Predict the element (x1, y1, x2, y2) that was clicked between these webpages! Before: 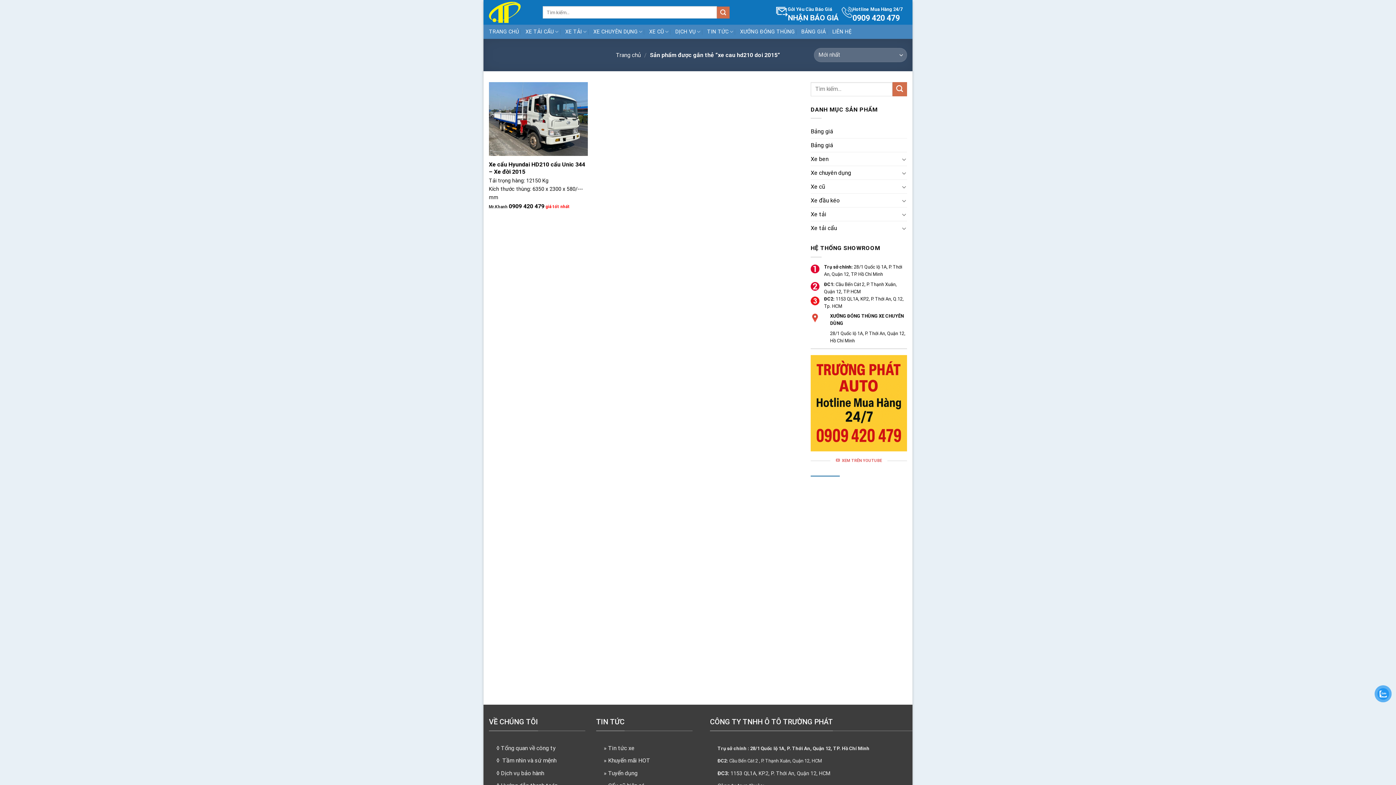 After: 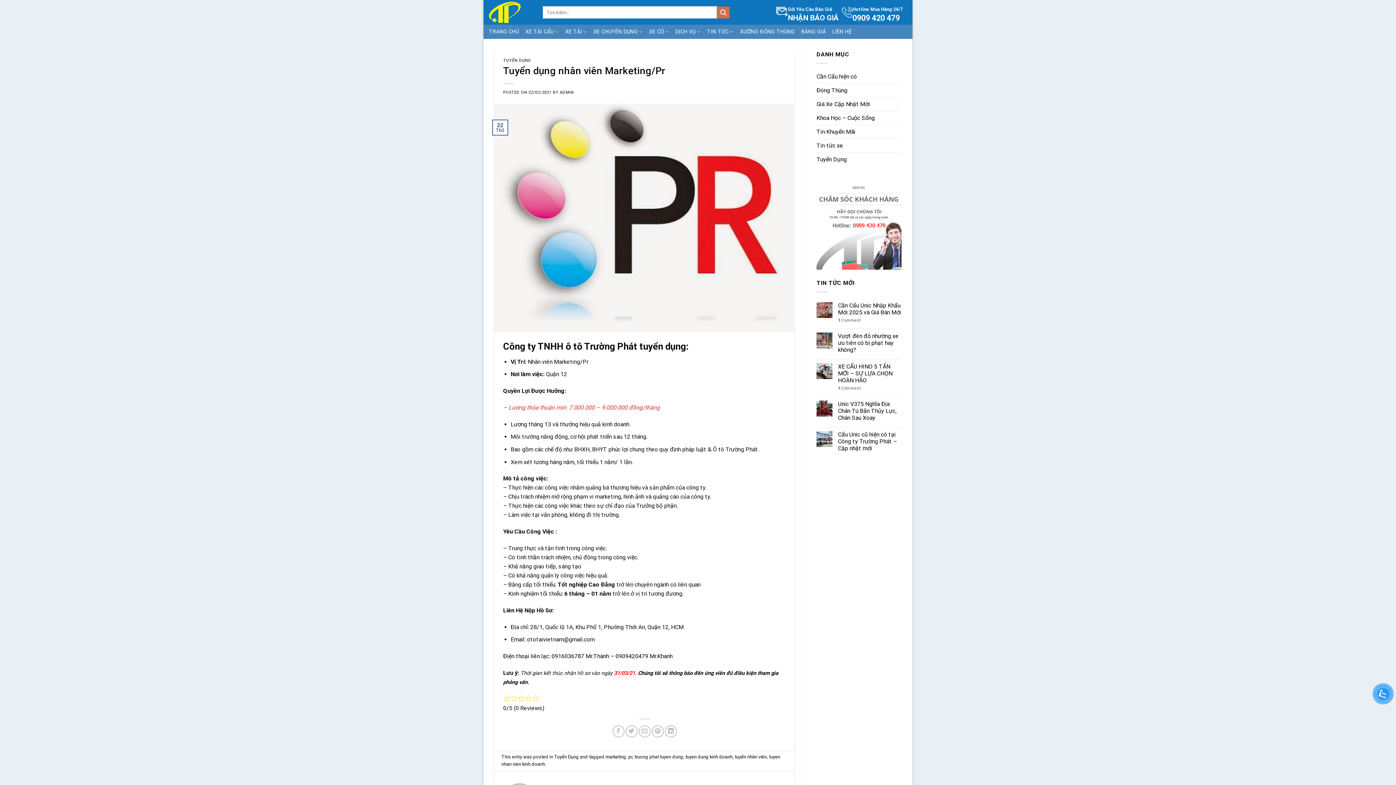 Action: bbox: (608, 770, 637, 776) label: Tuyển dụng